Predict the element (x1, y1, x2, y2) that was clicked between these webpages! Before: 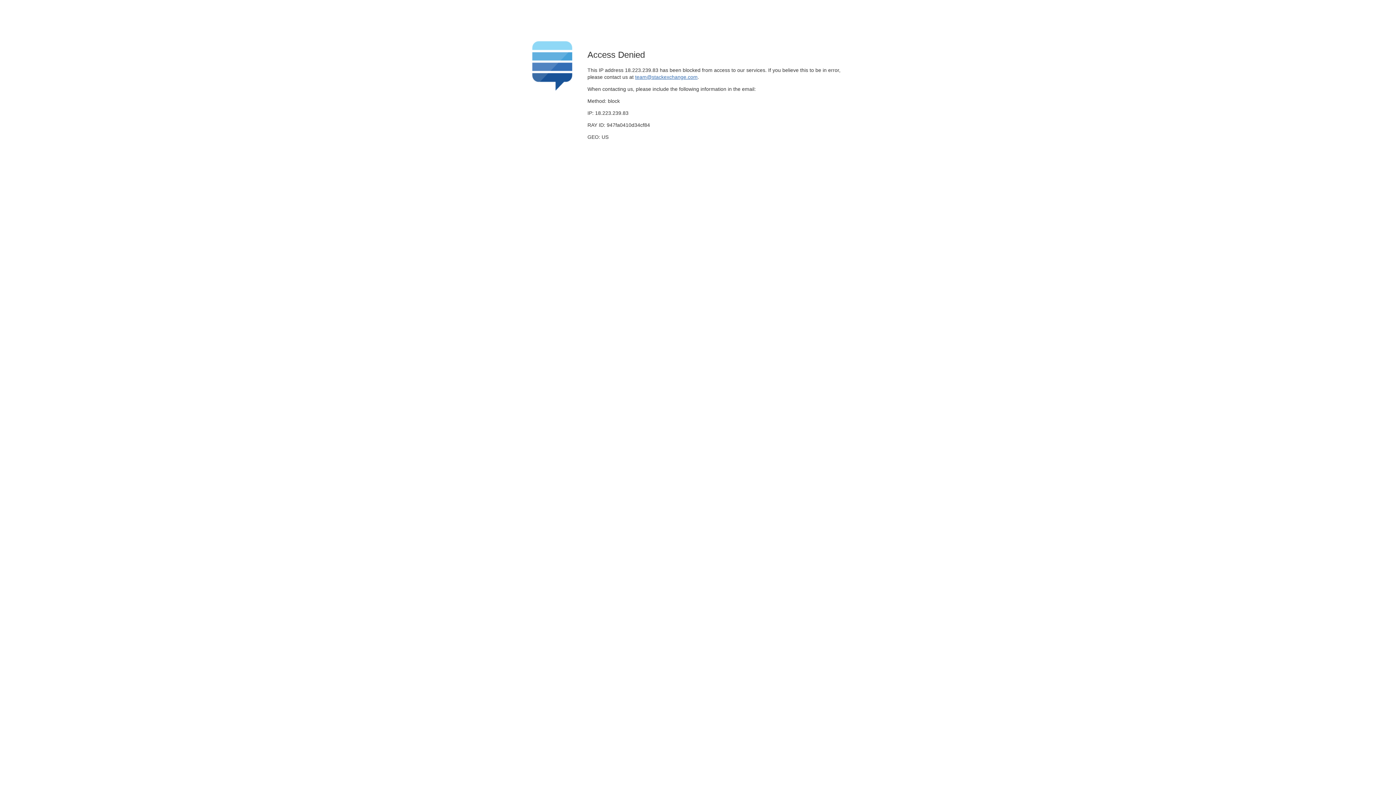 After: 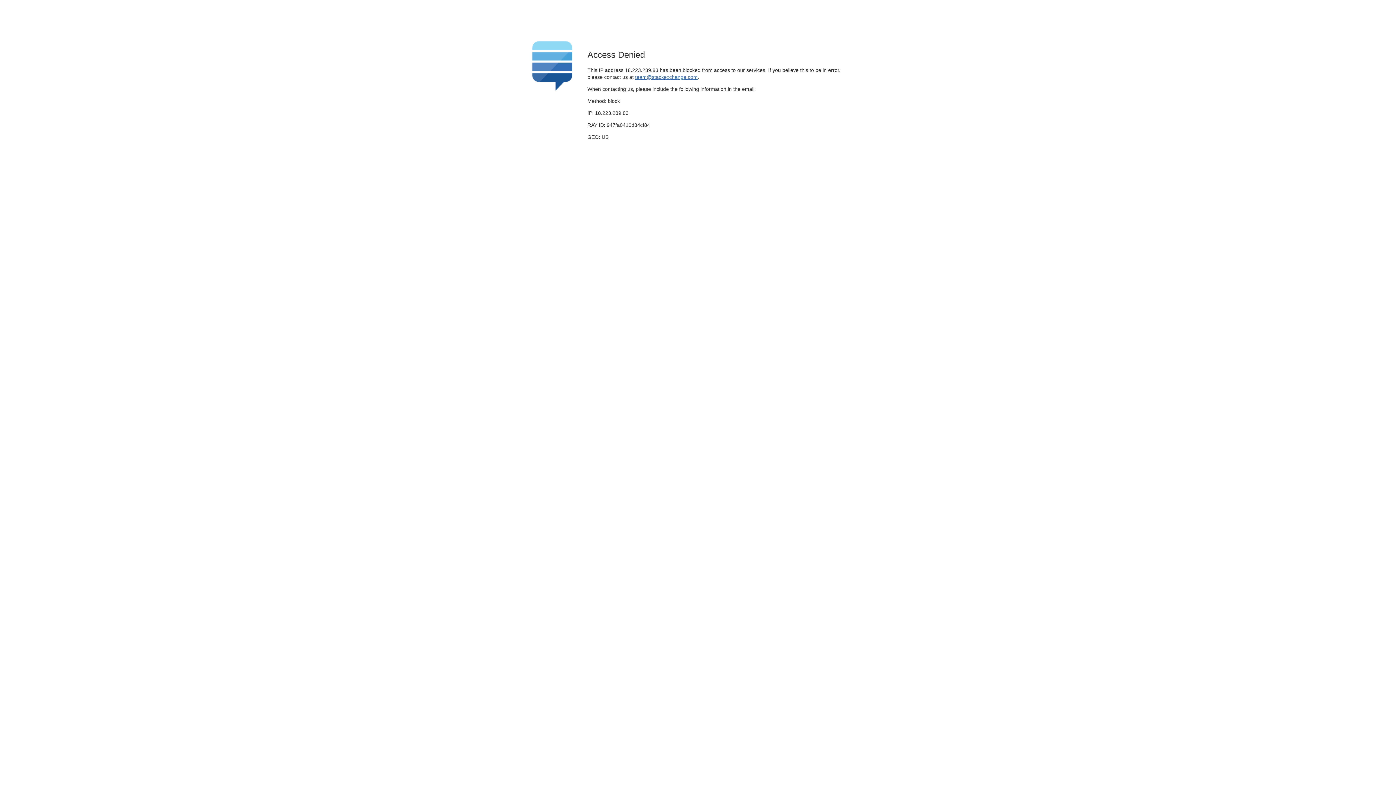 Action: bbox: (635, 74, 697, 79) label: team@stackexchange.com